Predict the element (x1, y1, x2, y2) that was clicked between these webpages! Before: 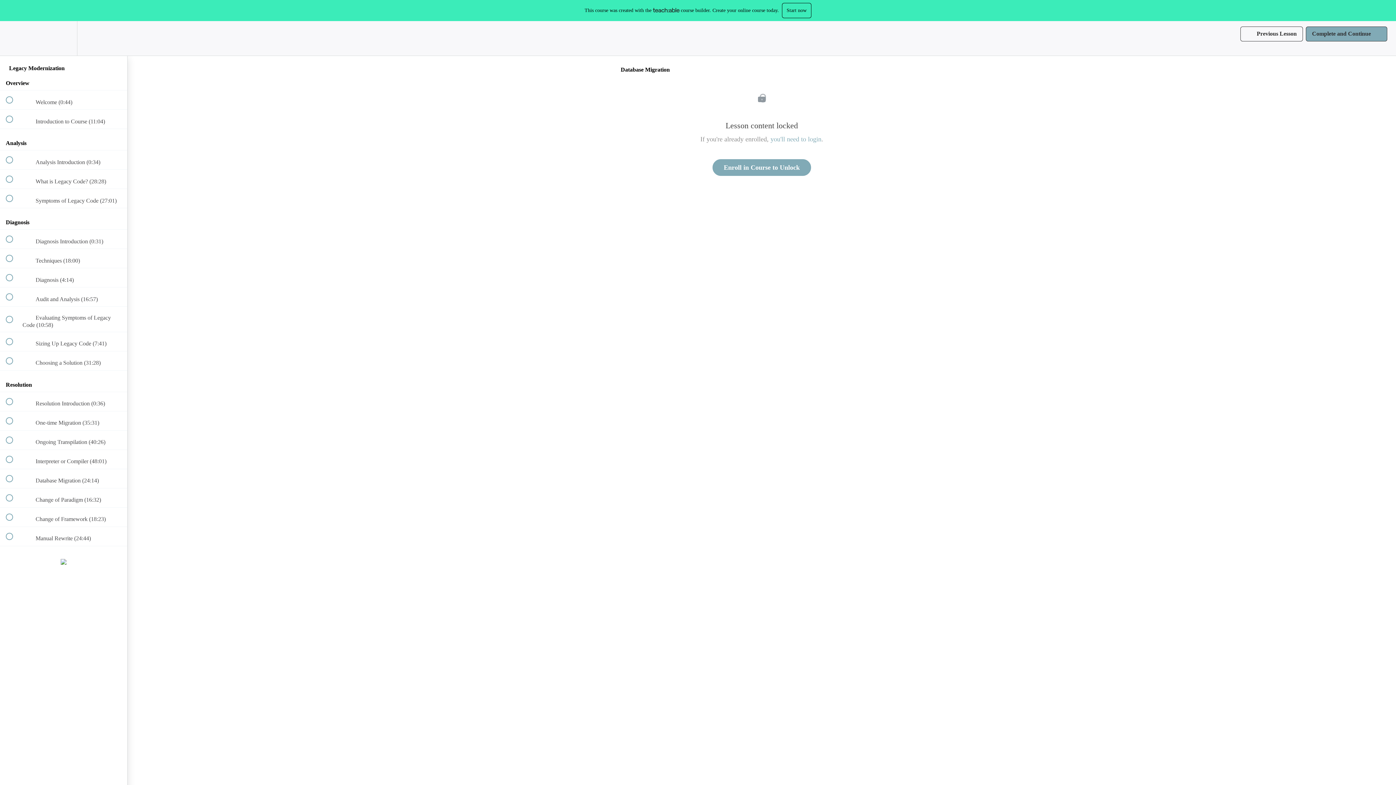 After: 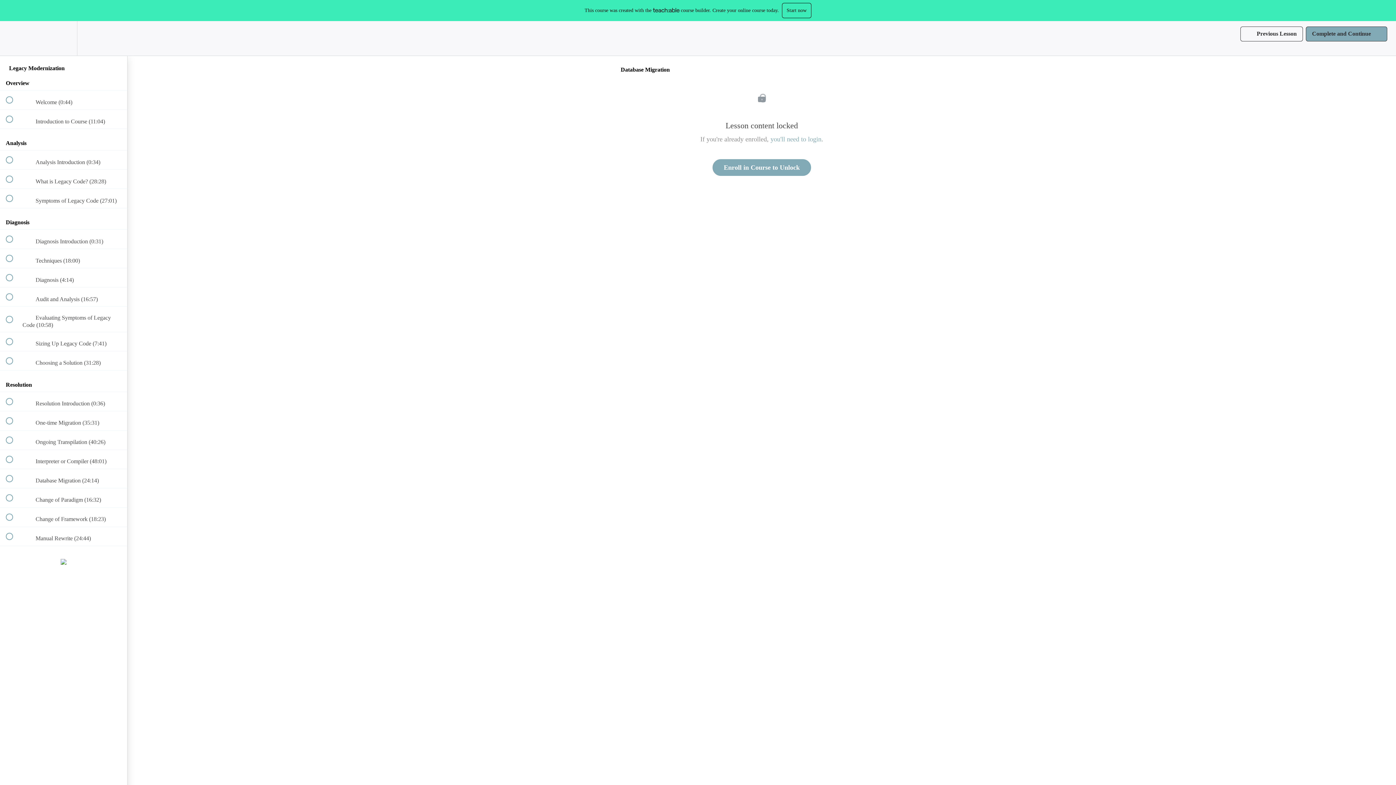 Action: label: Start now bbox: (782, 2, 811, 18)